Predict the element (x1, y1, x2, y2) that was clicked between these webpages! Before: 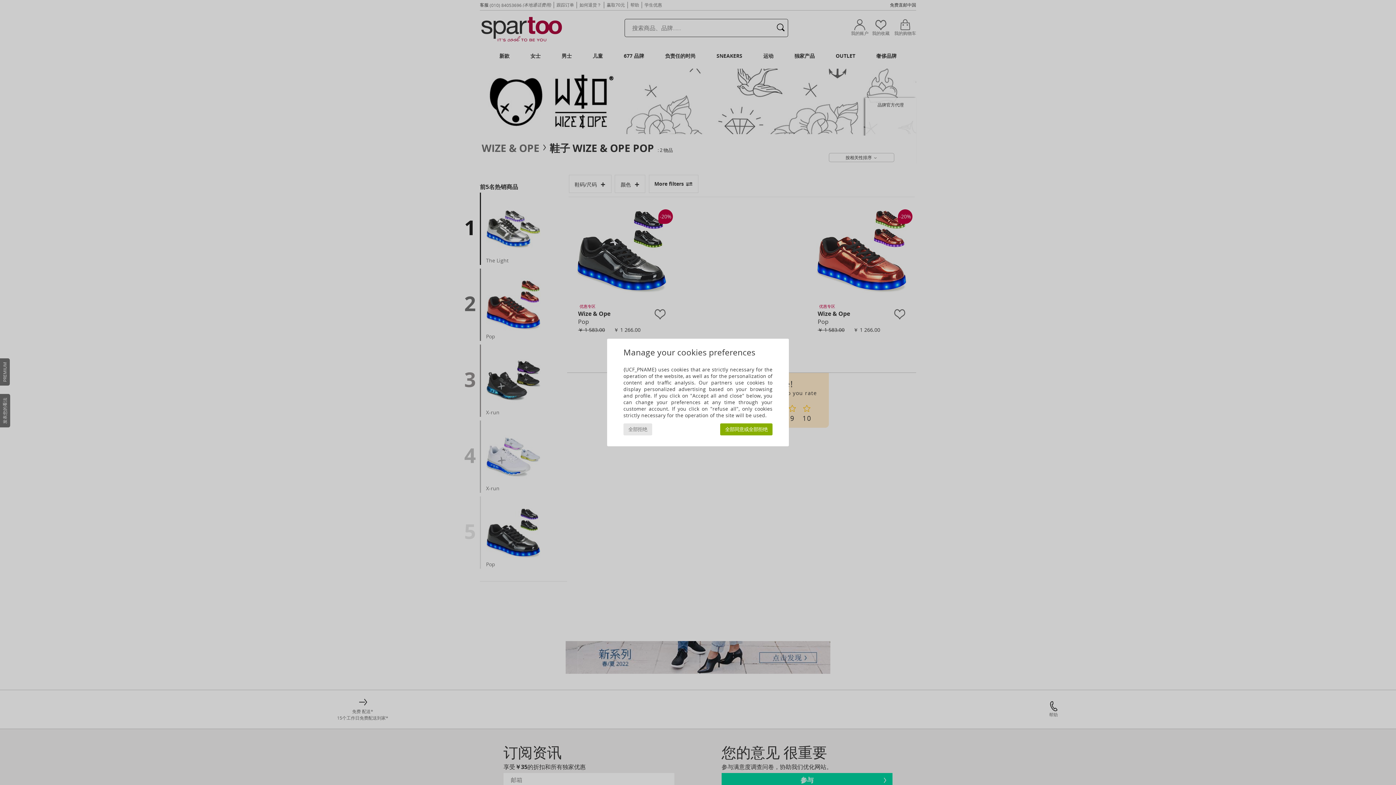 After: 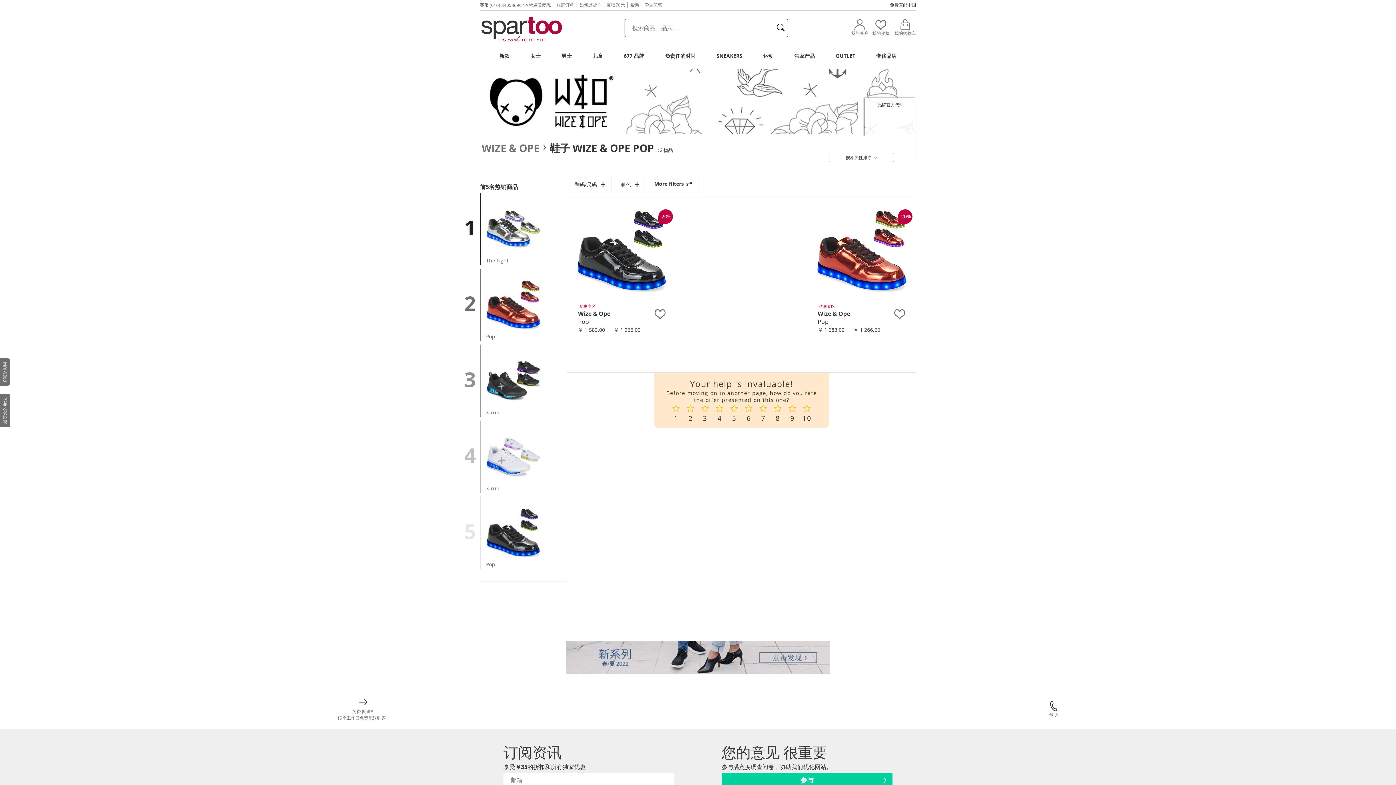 Action: bbox: (720, 423, 772, 435) label: 全部同意或全部拒绝